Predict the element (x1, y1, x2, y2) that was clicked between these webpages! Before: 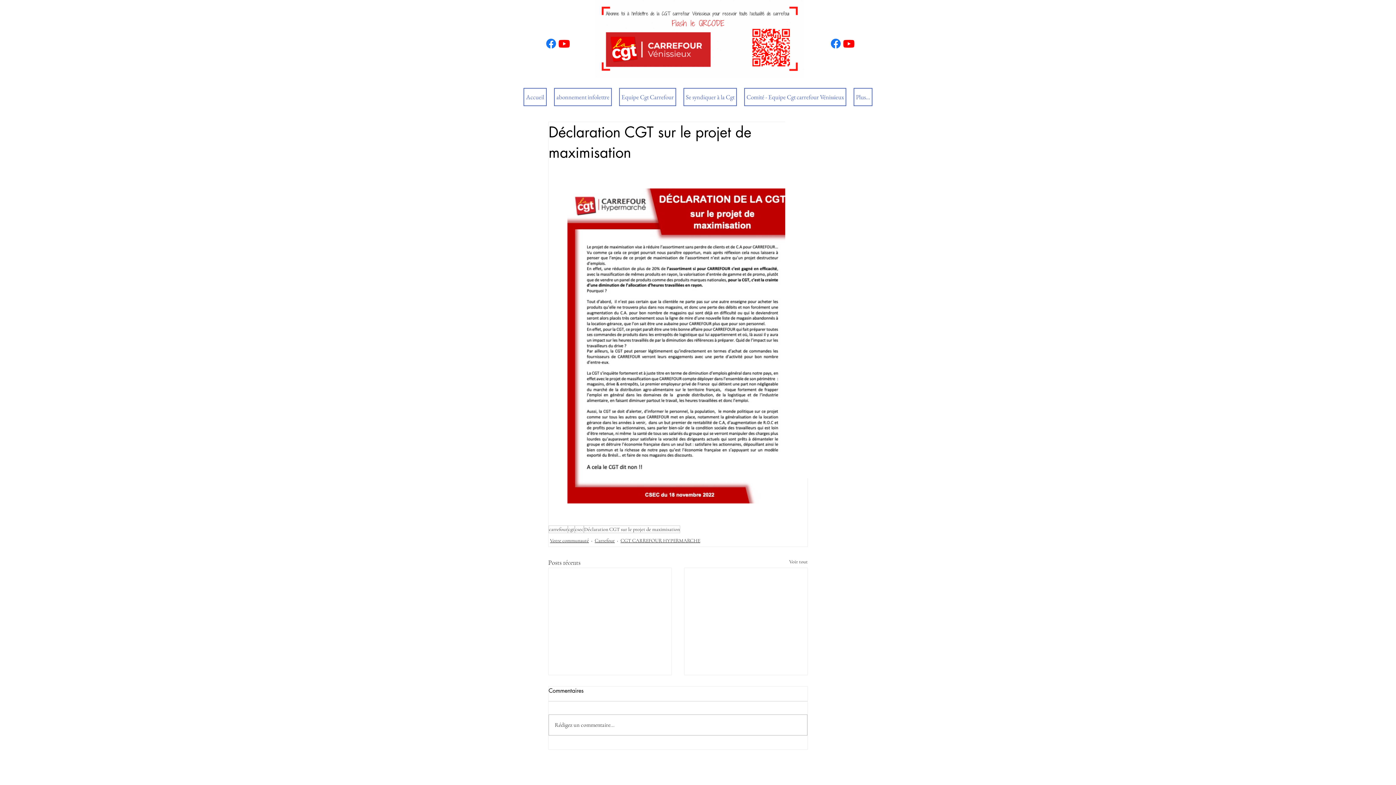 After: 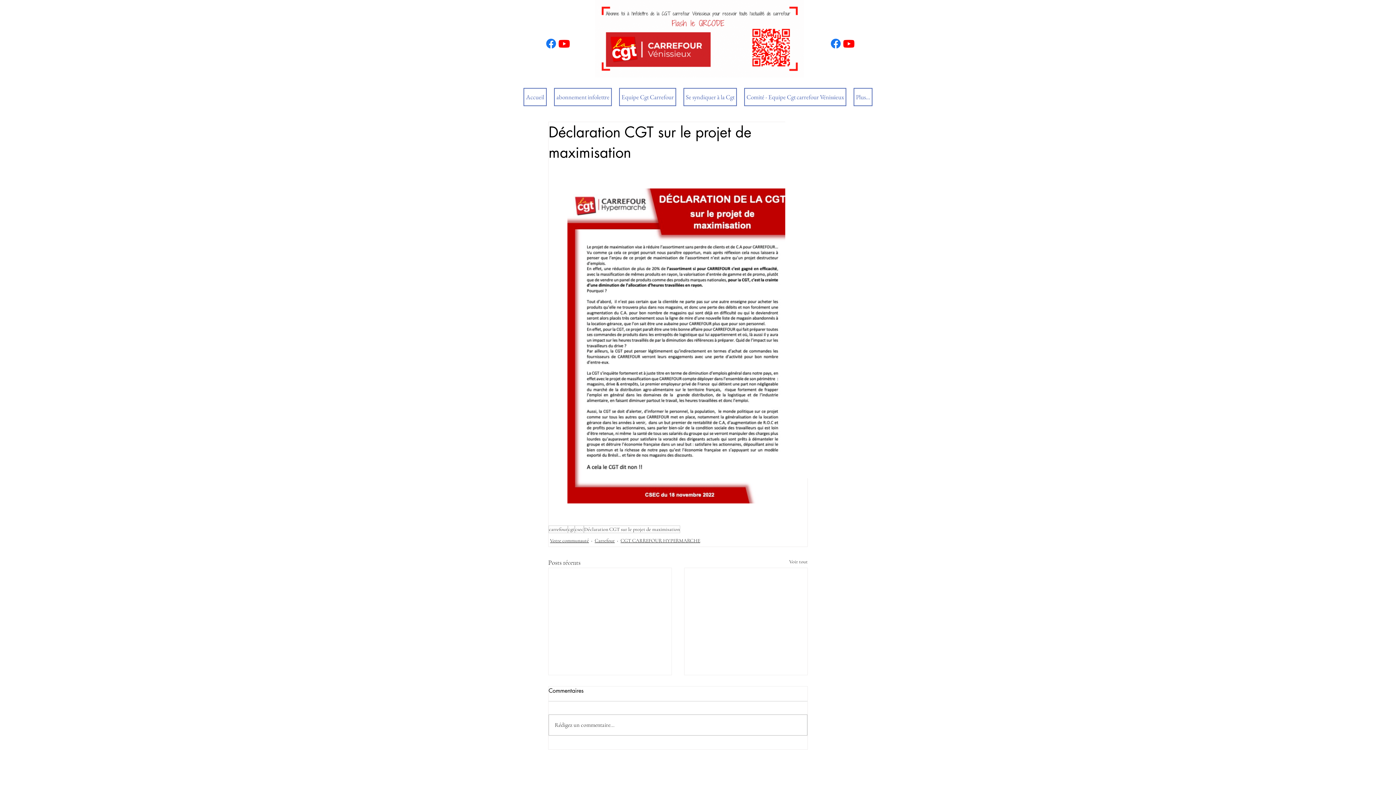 Action: bbox: (557, 37, 570, 50)